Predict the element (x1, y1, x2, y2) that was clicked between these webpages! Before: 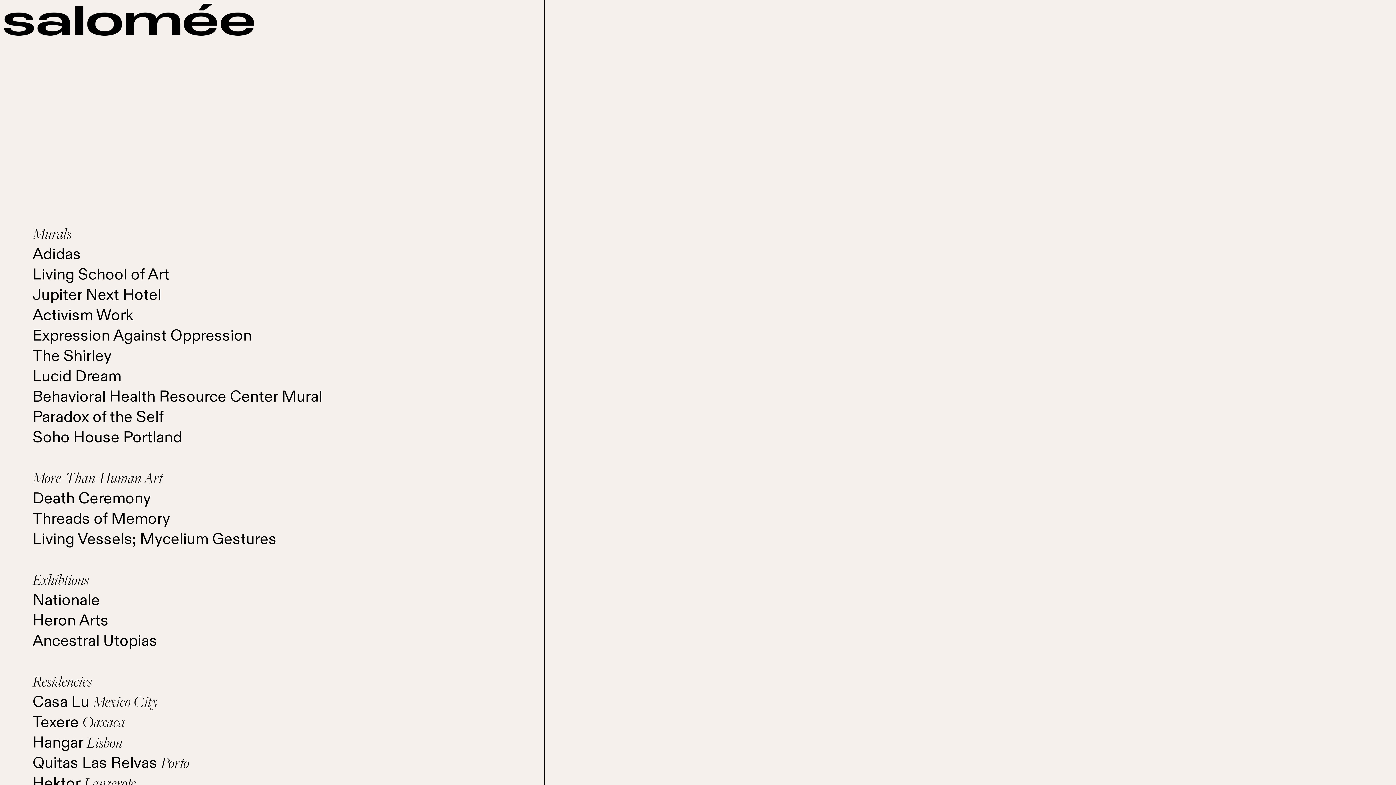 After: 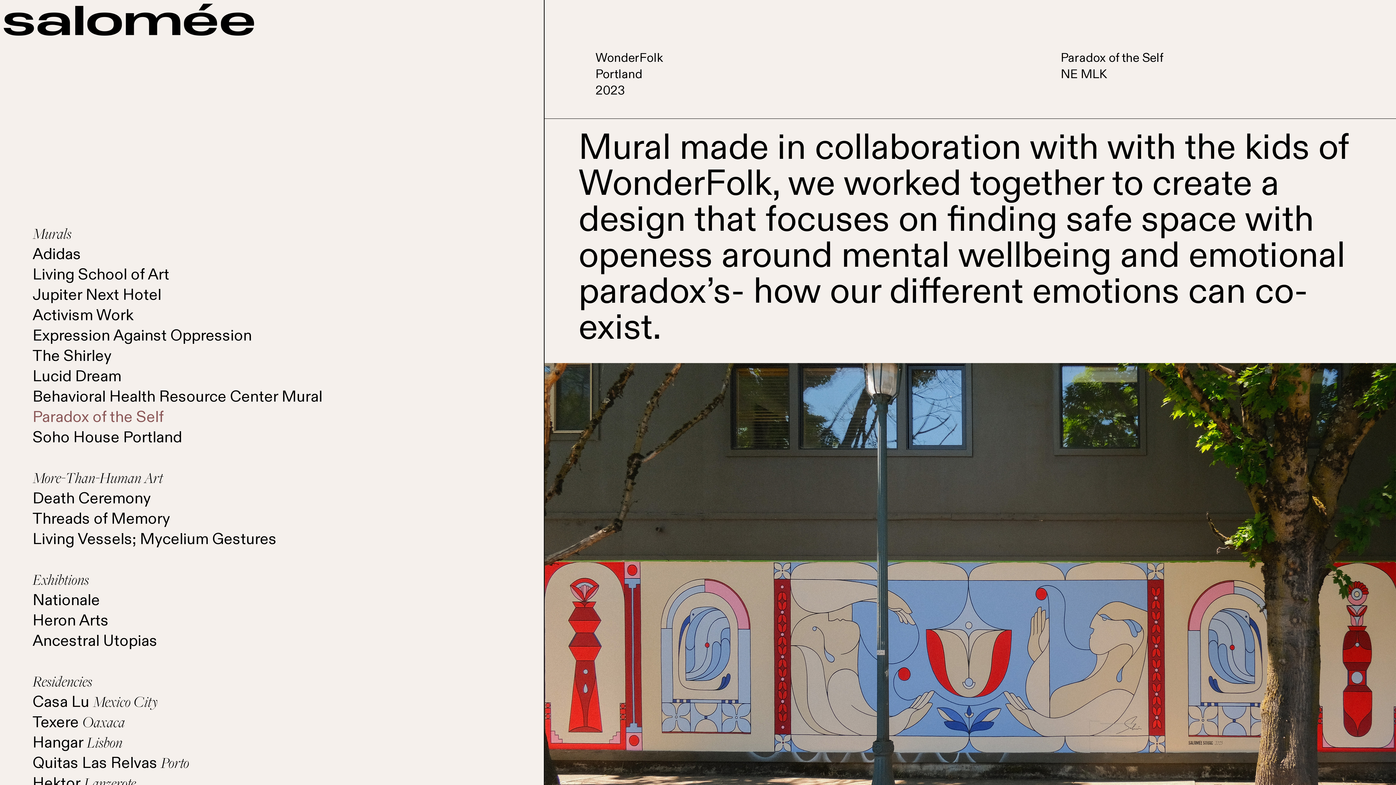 Action: bbox: (32, 406, 163, 428) label: Paradox of the Self